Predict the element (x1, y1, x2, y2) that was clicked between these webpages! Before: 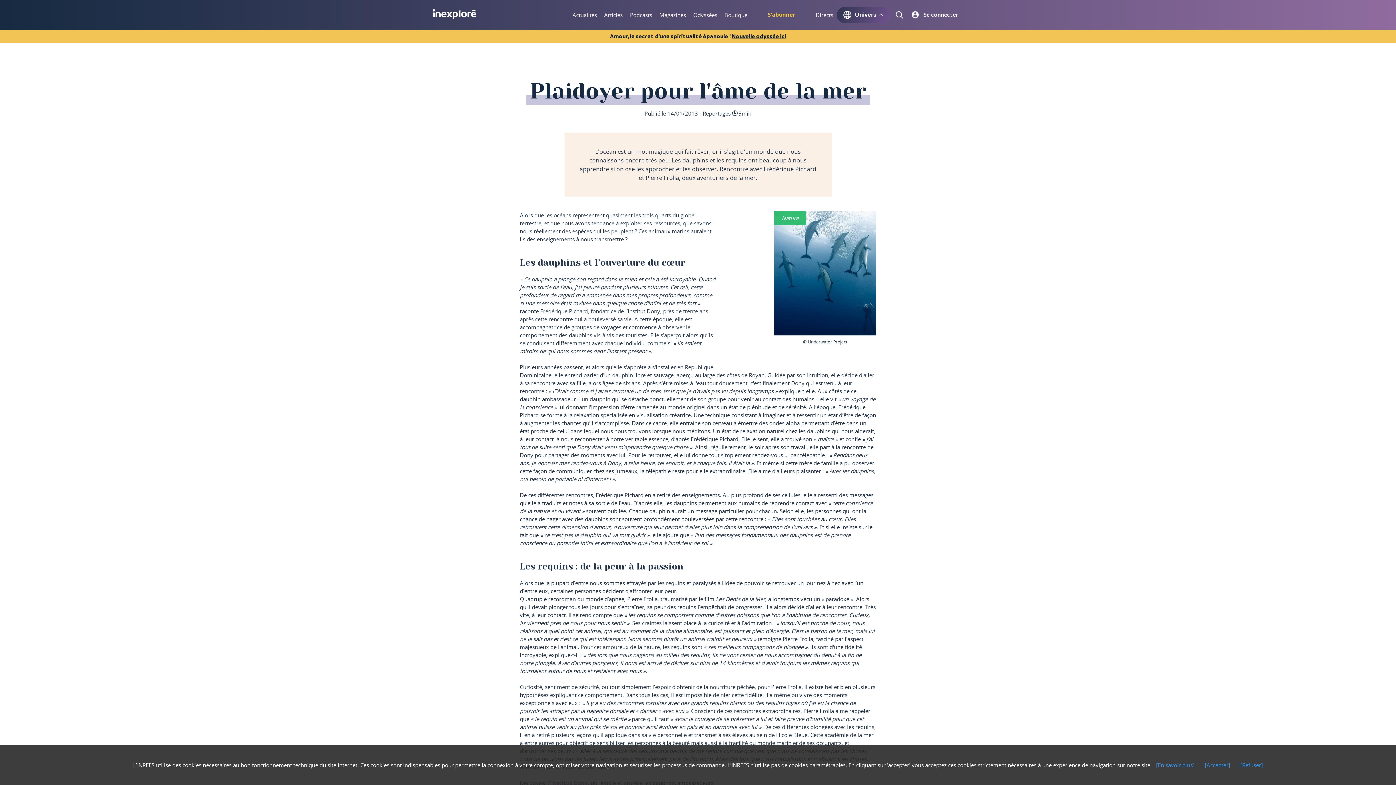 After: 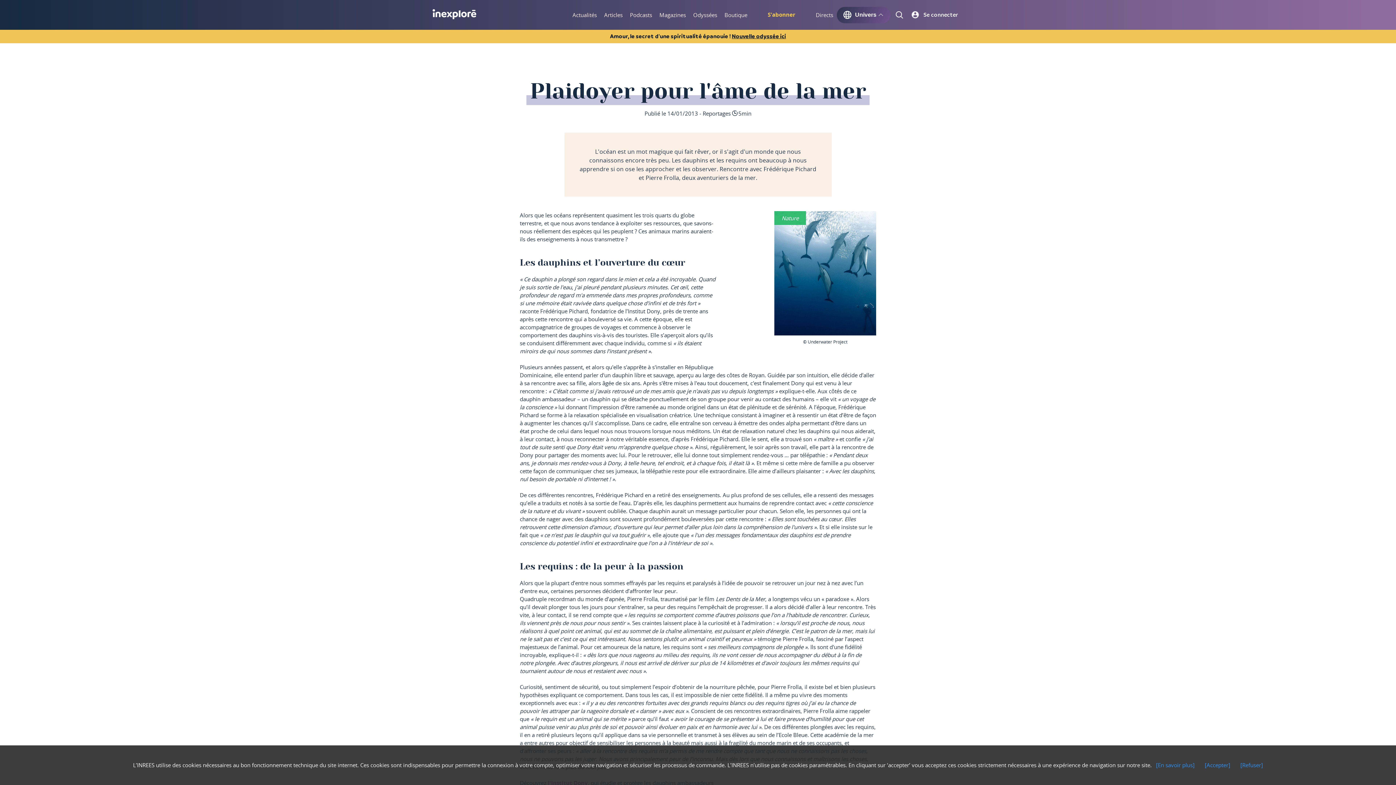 Action: label: Nouvelle odyssée ici bbox: (732, 33, 786, 39)